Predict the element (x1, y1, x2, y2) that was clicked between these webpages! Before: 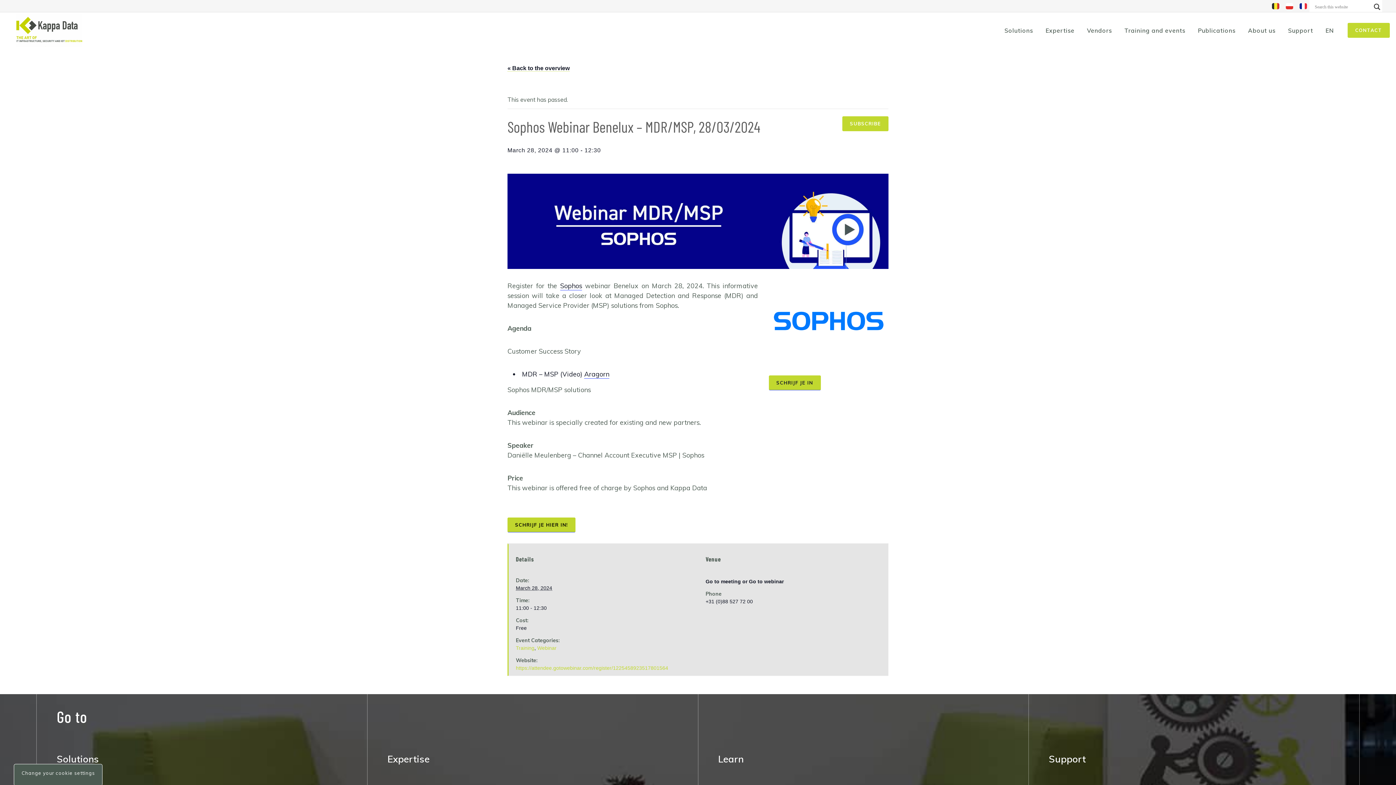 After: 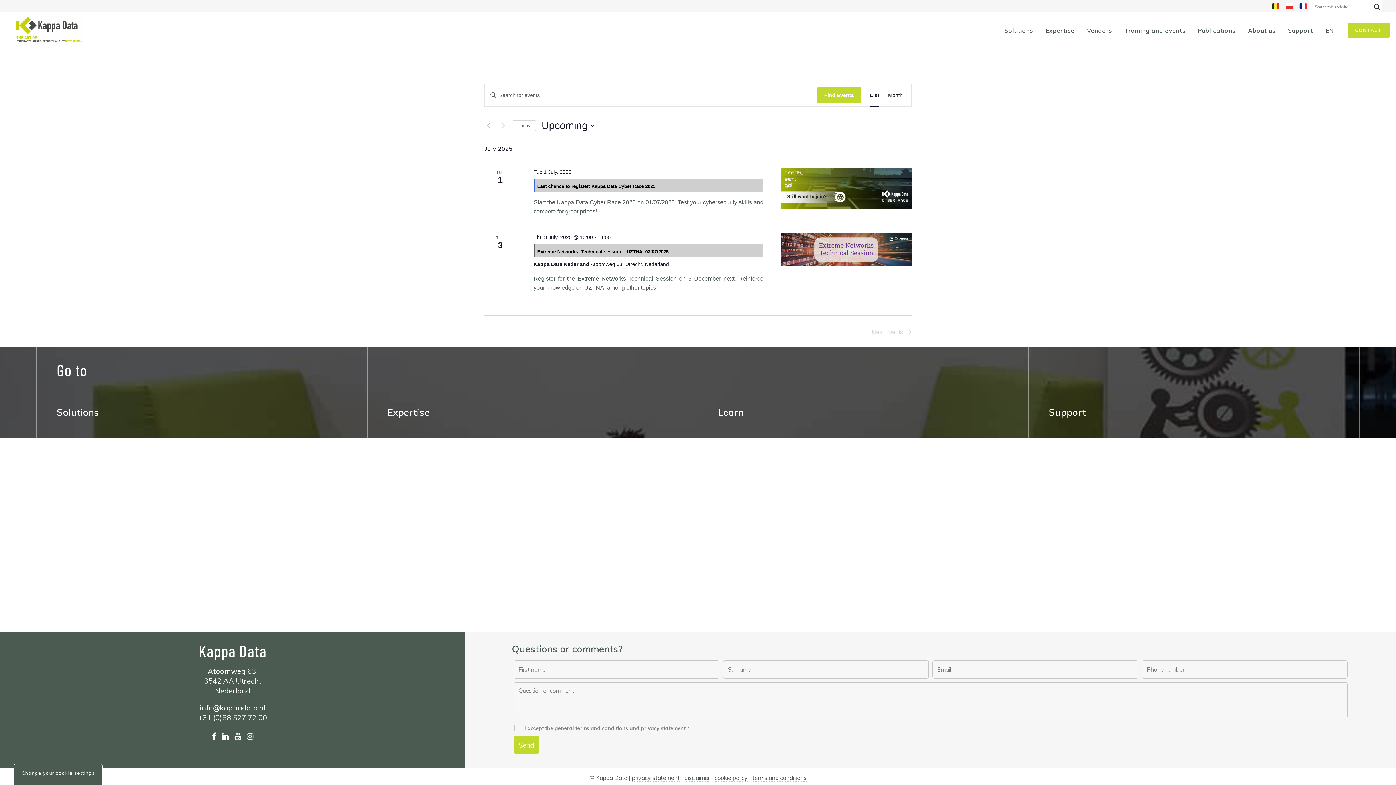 Action: bbox: (507, 65, 569, 71) label: « Back to the overview